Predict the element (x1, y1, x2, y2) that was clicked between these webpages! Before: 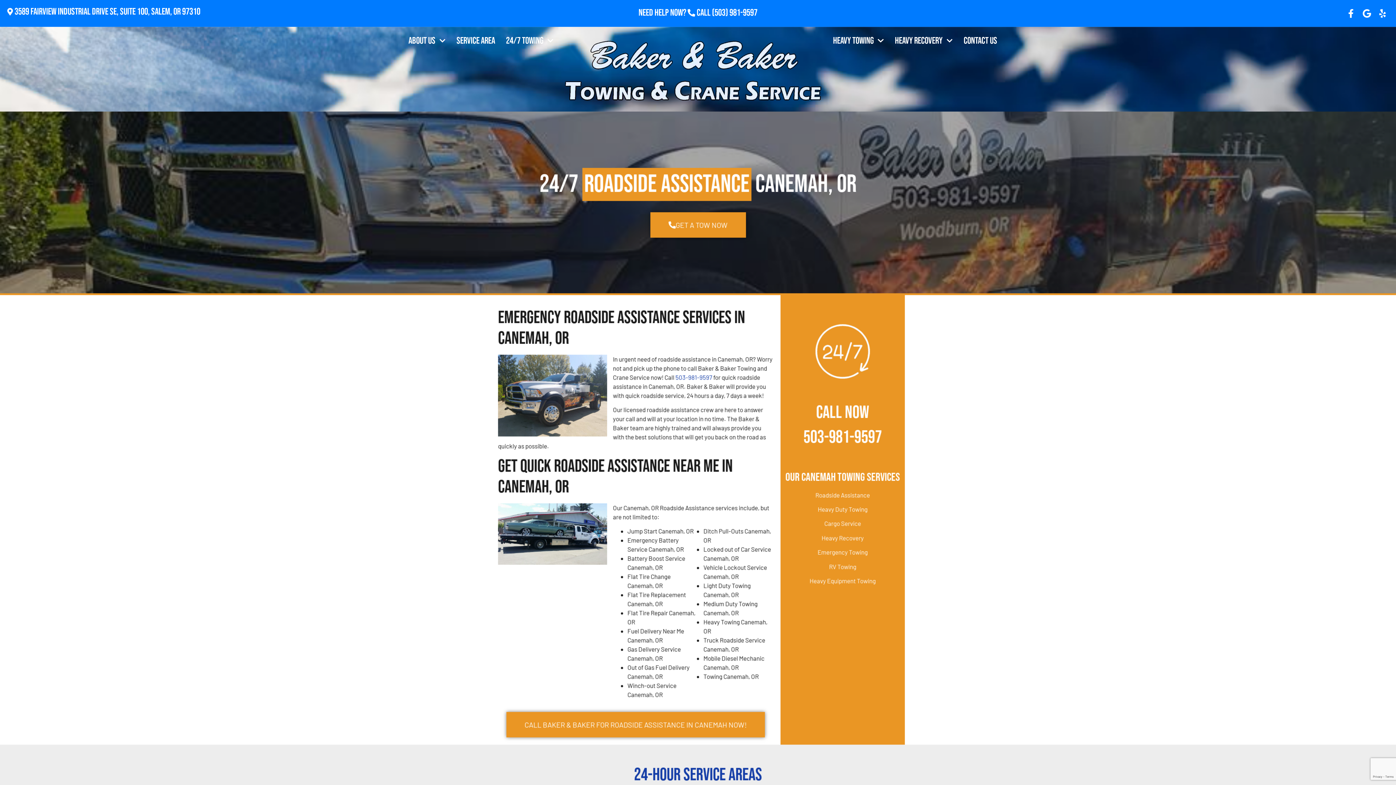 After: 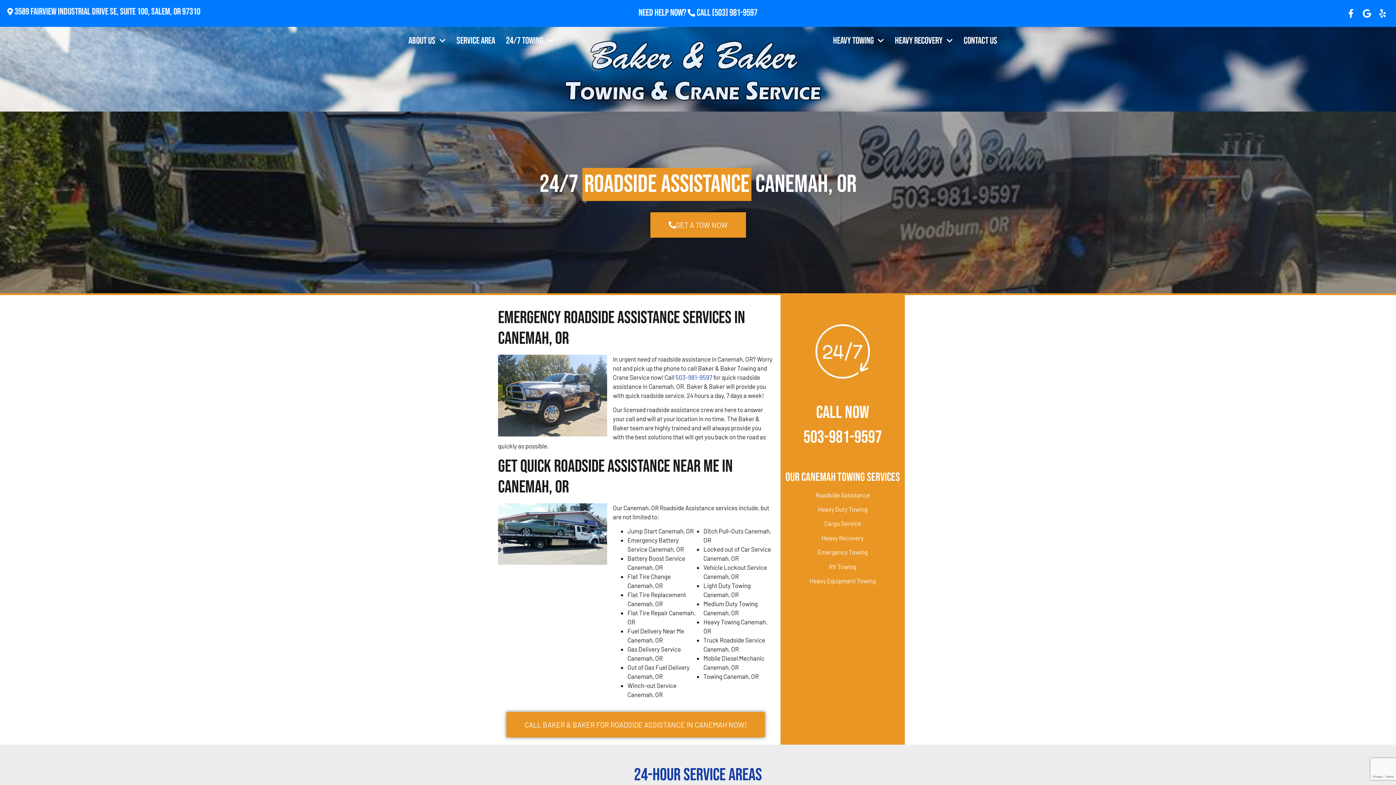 Action: label: CALL BAKER & BAKER FOR ROADSIDE ASSISTANCE IN CANEMAH NOW! bbox: (506, 712, 765, 737)